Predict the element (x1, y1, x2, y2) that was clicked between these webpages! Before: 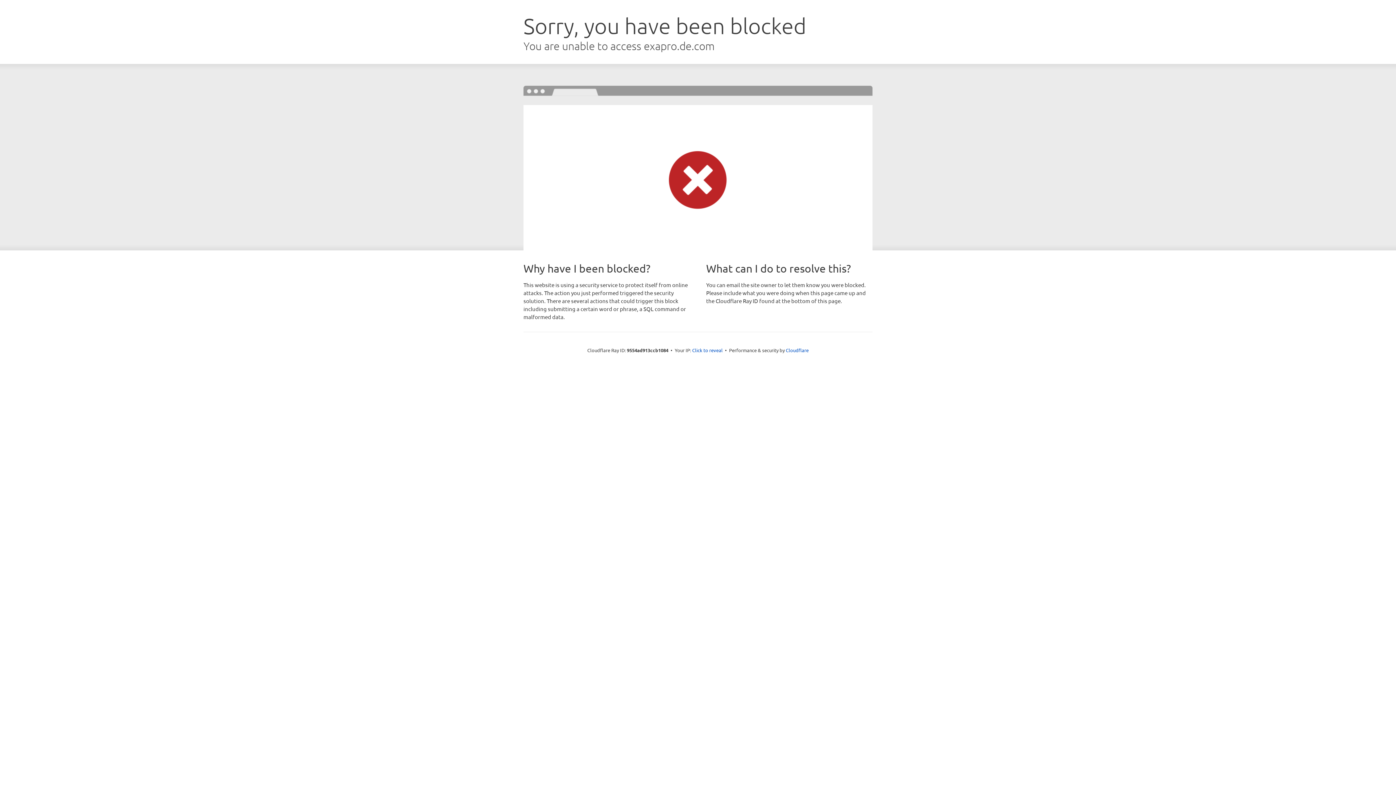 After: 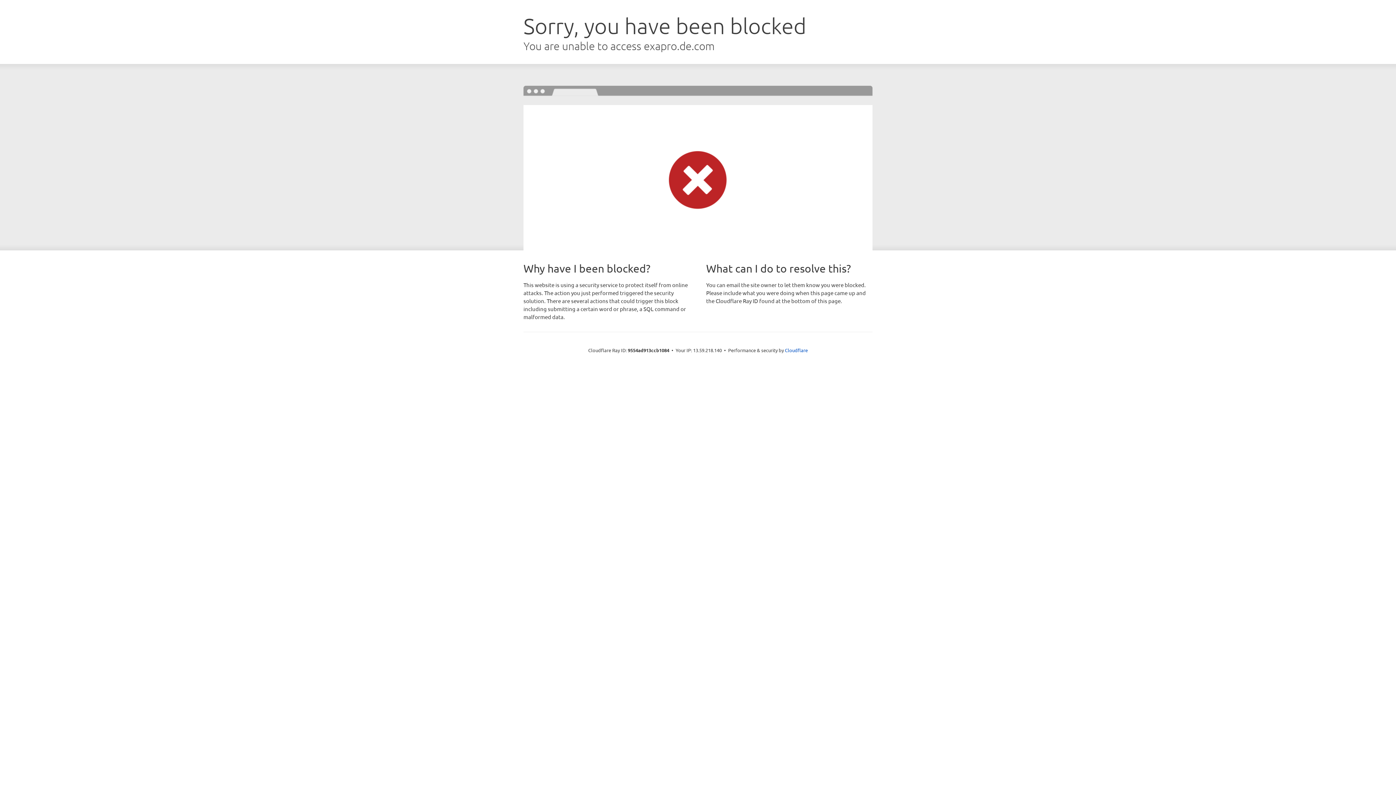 Action: label: Click to reveal bbox: (692, 346, 722, 353)